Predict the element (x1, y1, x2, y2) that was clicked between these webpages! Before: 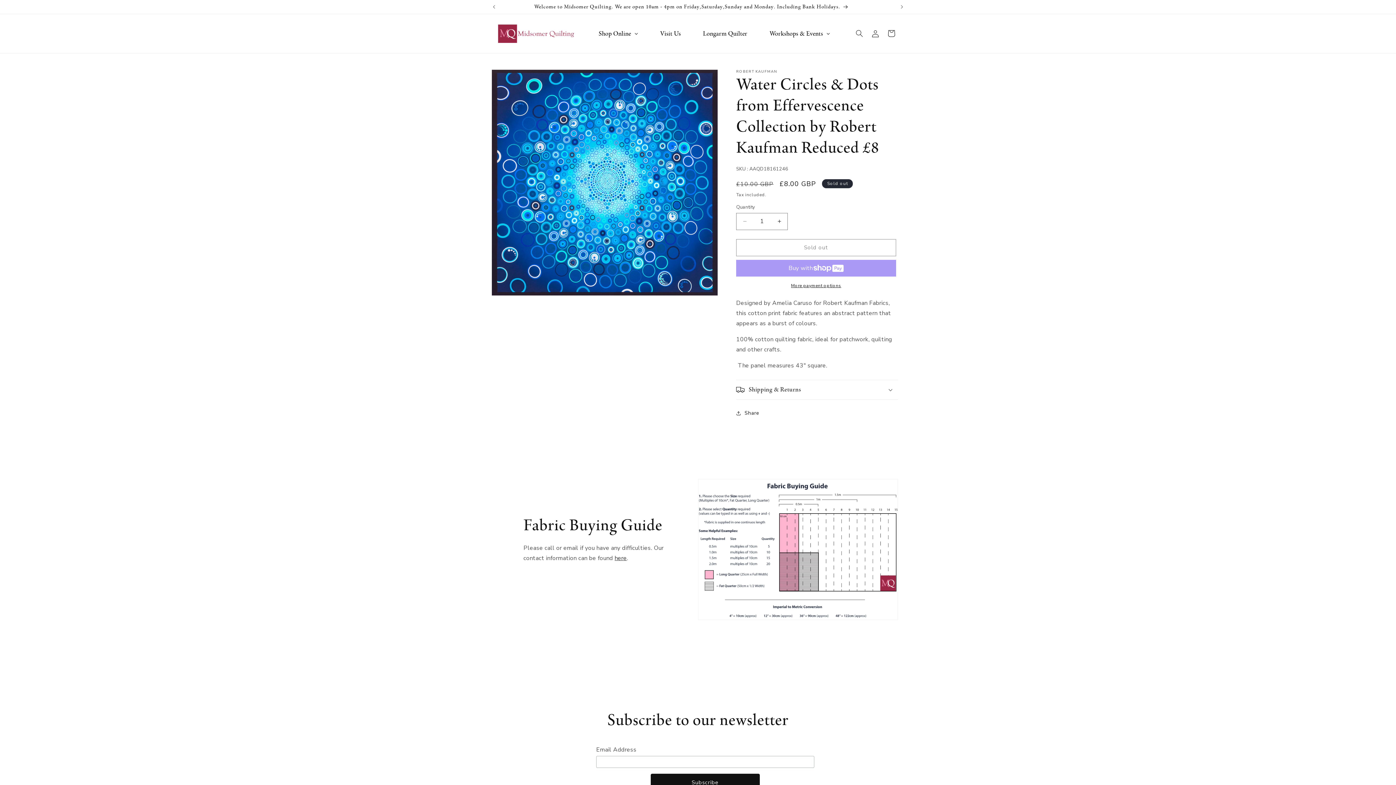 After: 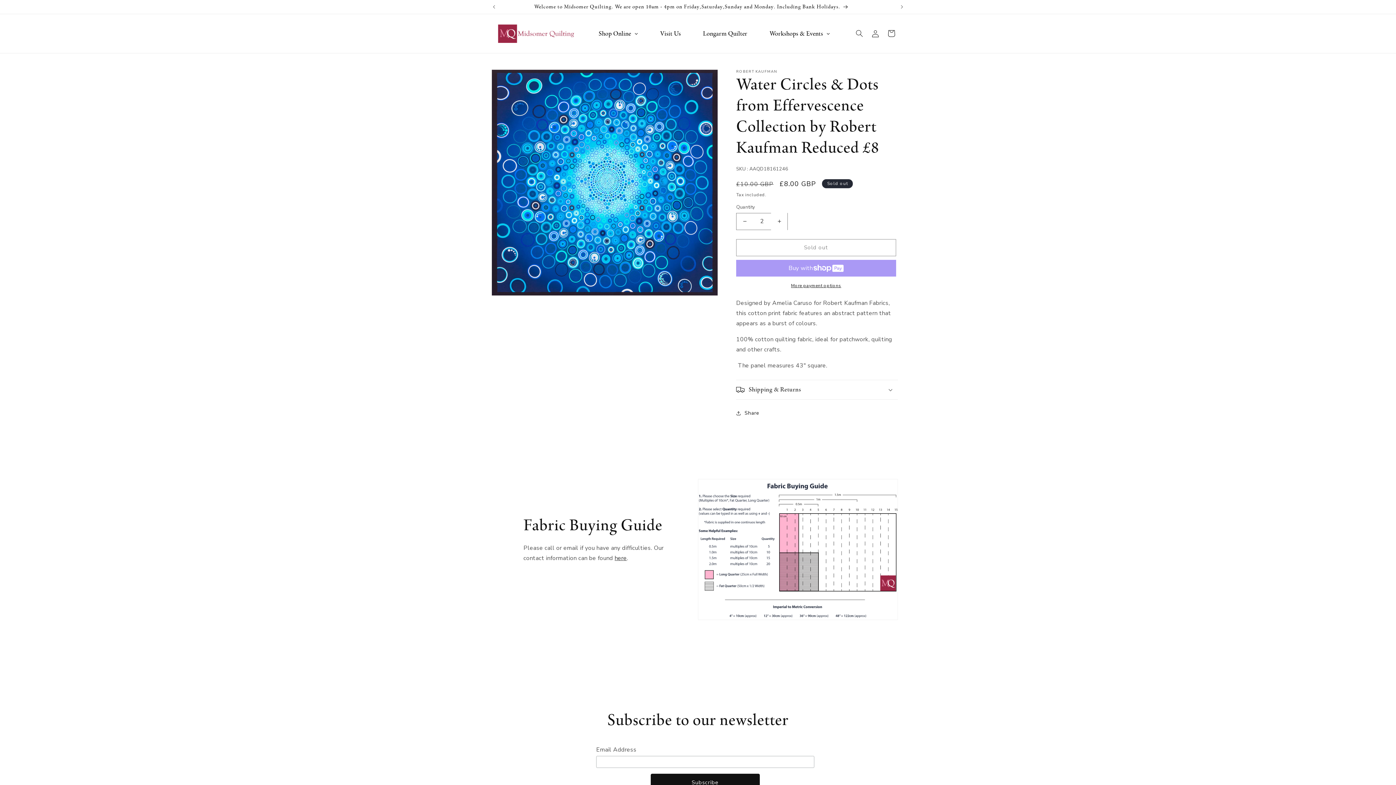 Action: label: Increase quantity for Water Circles &amp; Dots from Effervescence Collection by Robert Kaufman Reduced £8 bbox: (771, 213, 787, 230)